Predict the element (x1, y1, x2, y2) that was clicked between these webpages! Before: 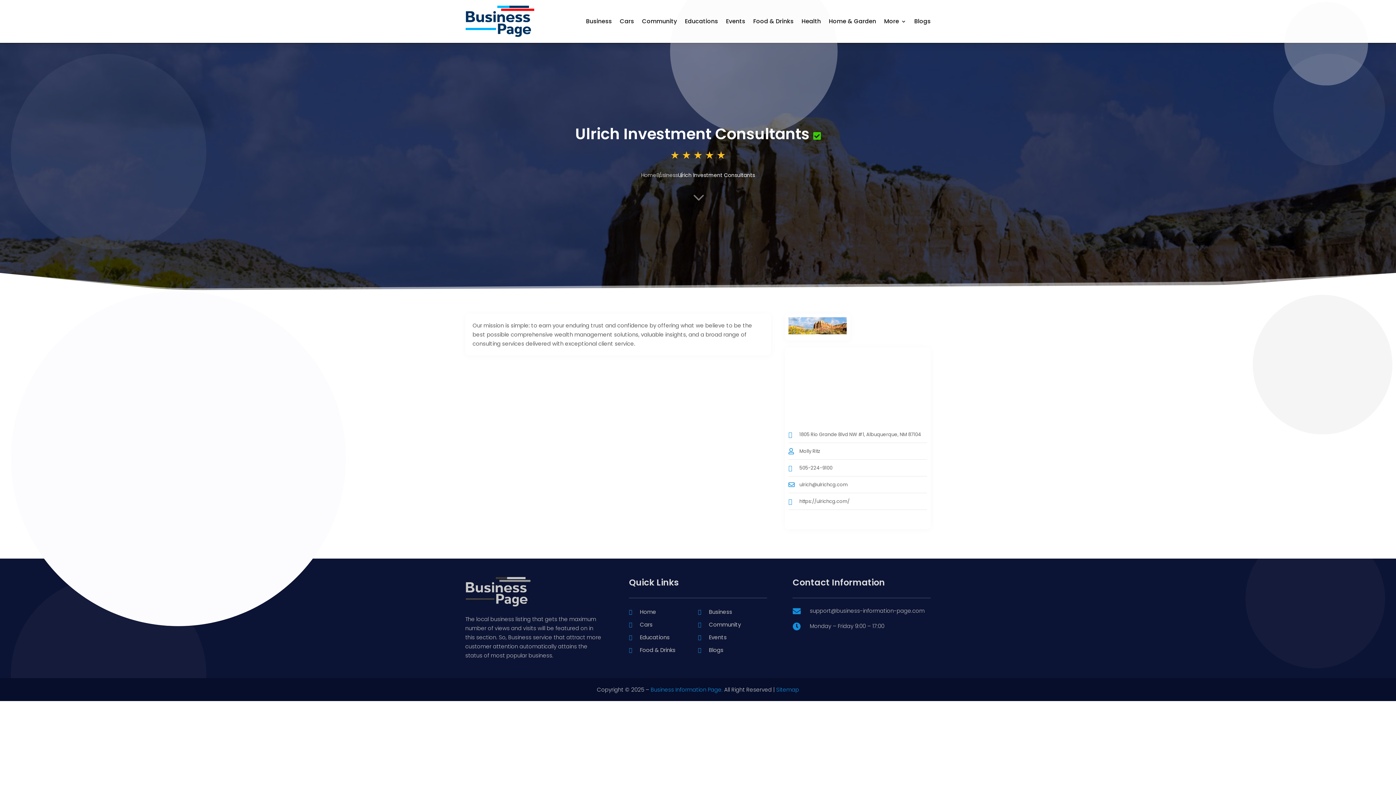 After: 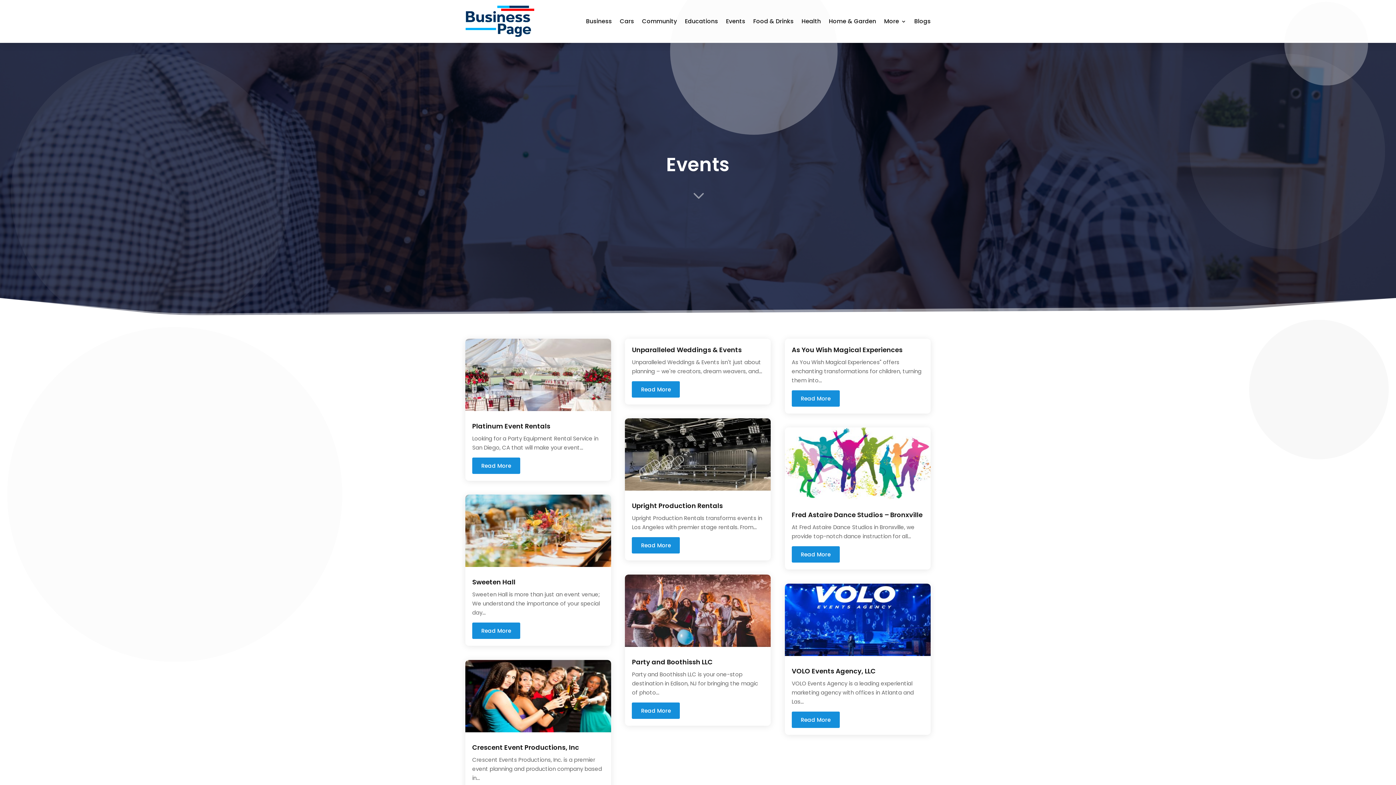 Action: bbox: (726, 5, 745, 37) label: Events